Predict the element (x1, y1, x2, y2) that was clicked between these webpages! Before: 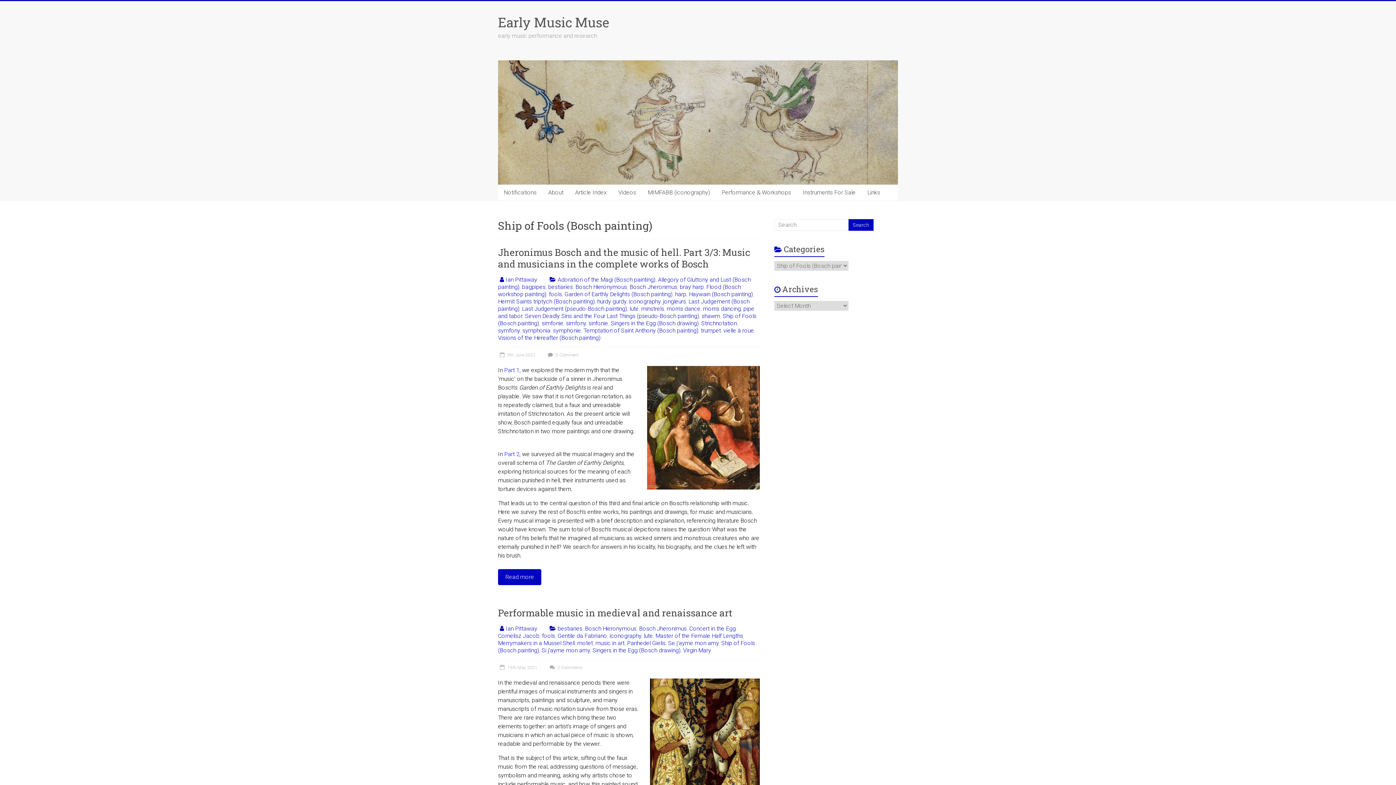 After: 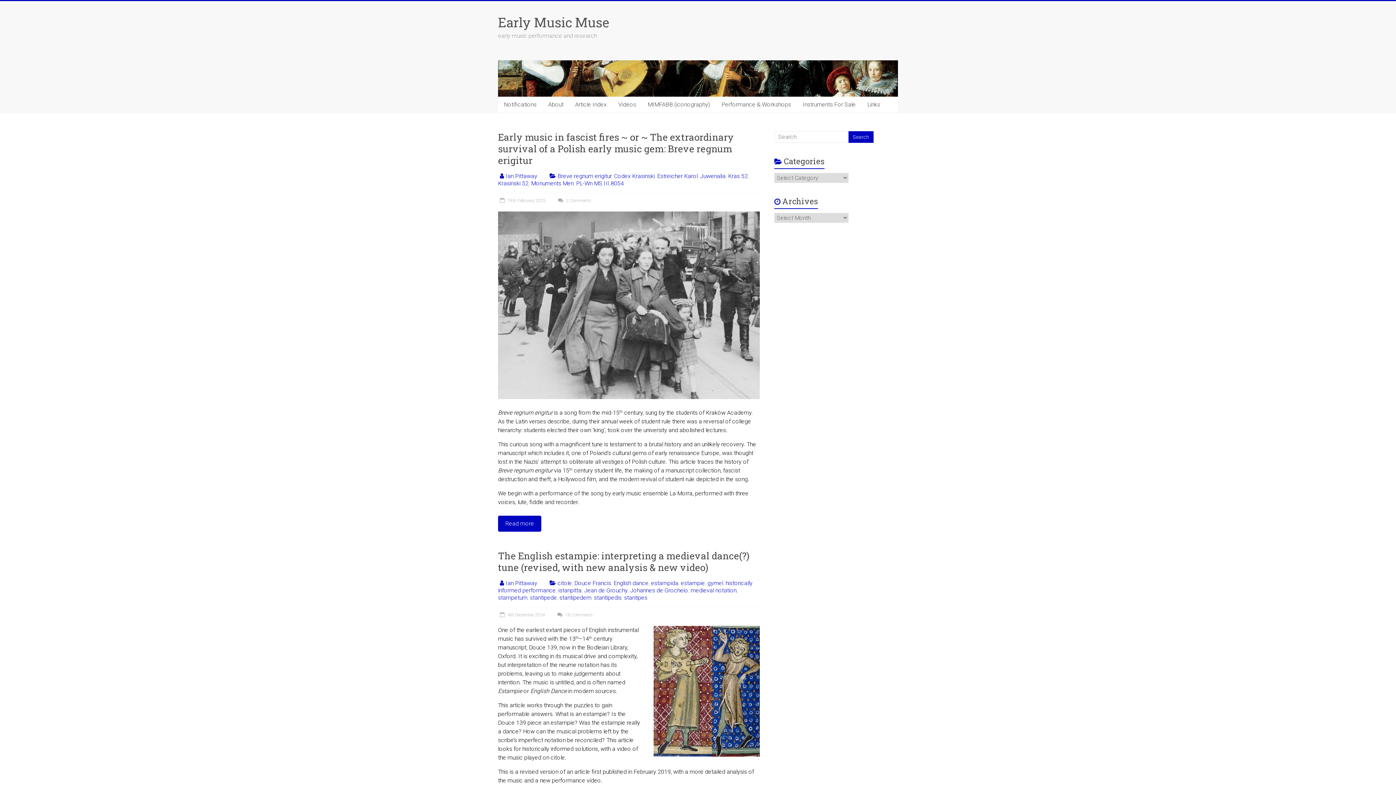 Action: label: Early Music Muse bbox: (498, 13, 609, 30)